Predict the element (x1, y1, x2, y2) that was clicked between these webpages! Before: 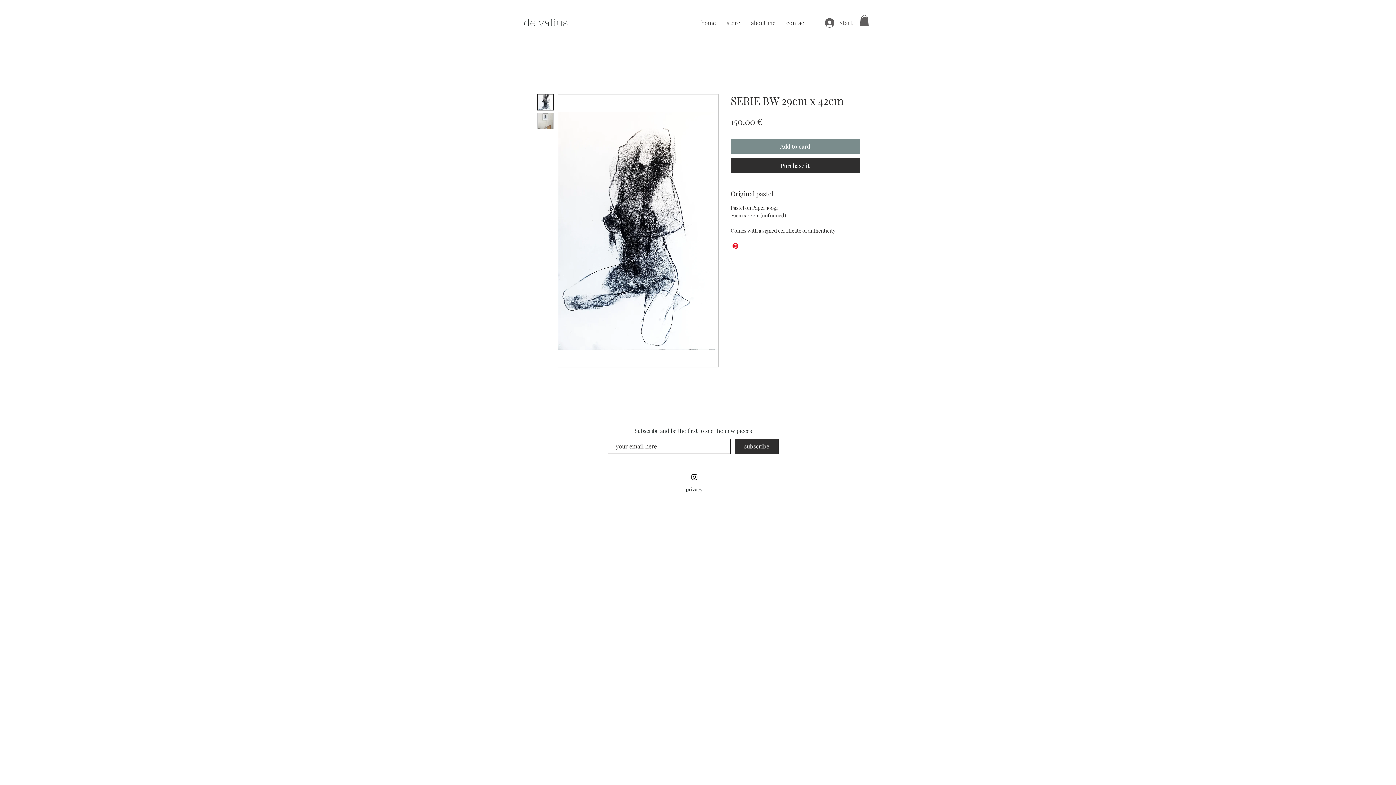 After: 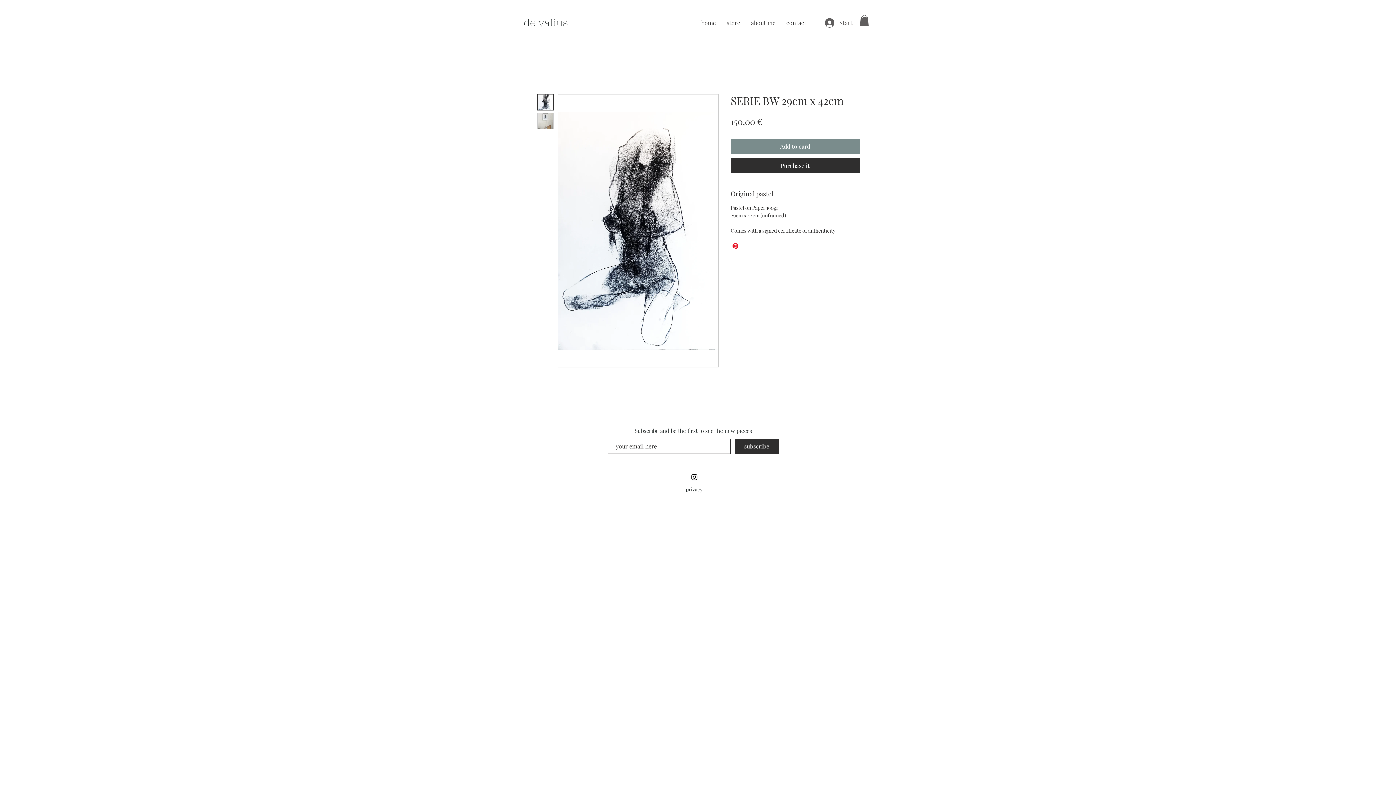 Action: bbox: (690, 473, 698, 481) label: Instagram